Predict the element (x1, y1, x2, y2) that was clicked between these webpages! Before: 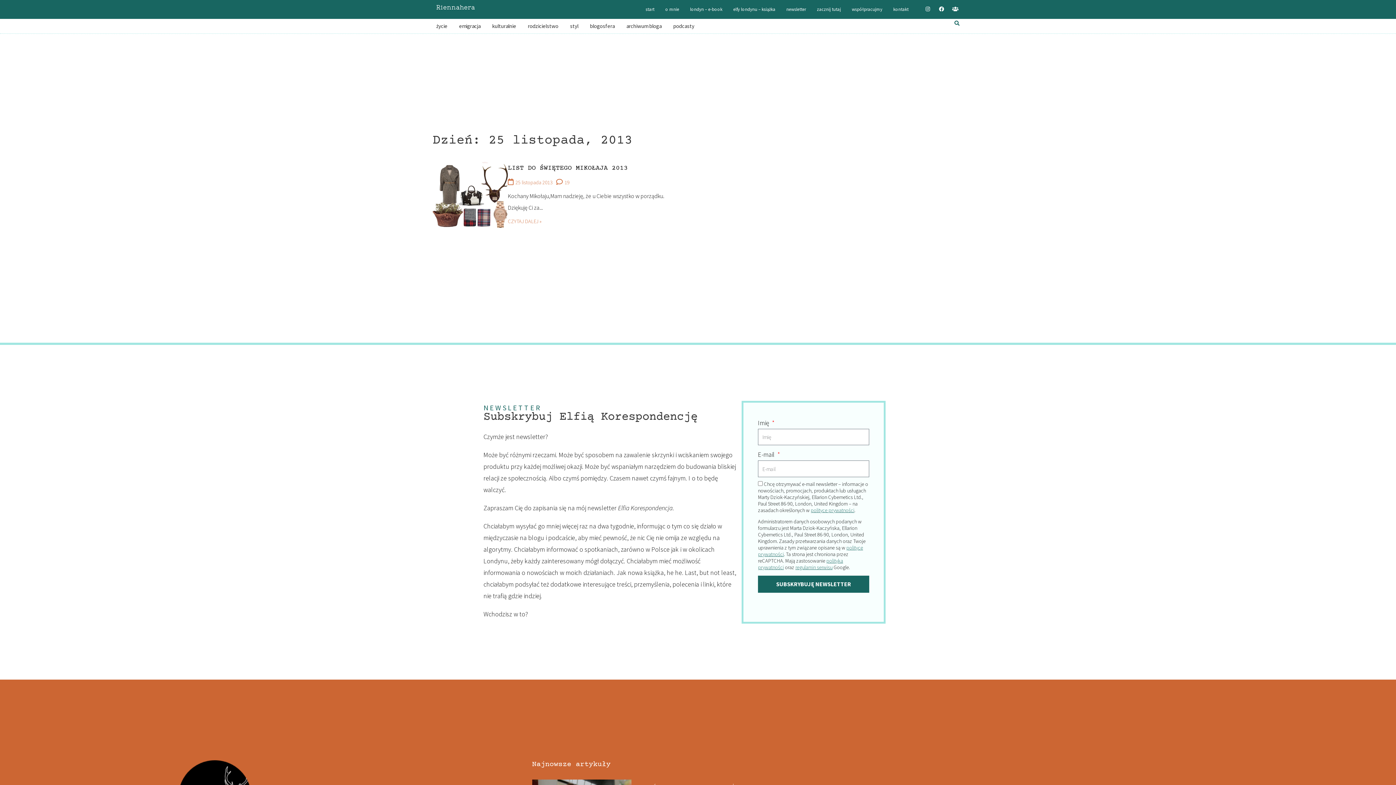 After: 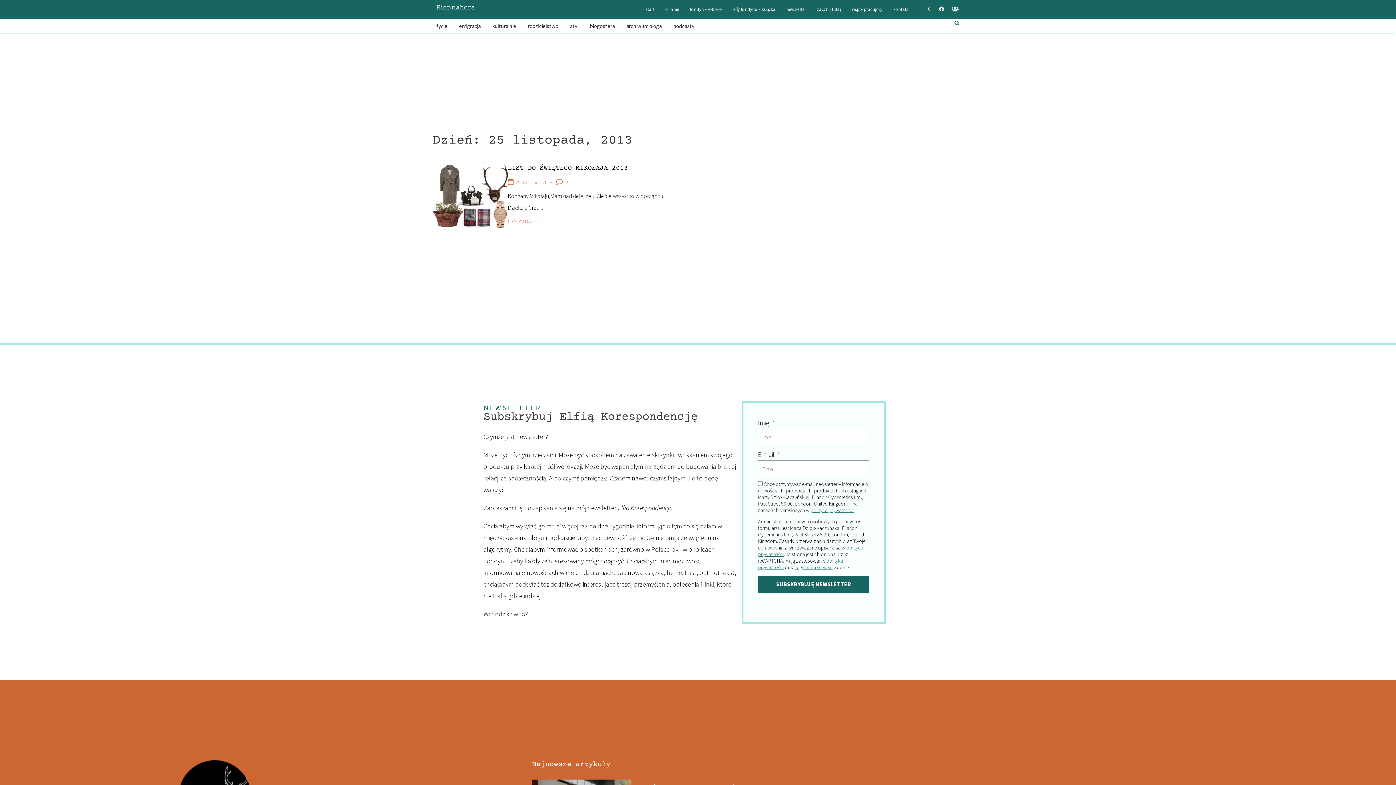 Action: label: Users bbox: (953, 6, 958, 11)